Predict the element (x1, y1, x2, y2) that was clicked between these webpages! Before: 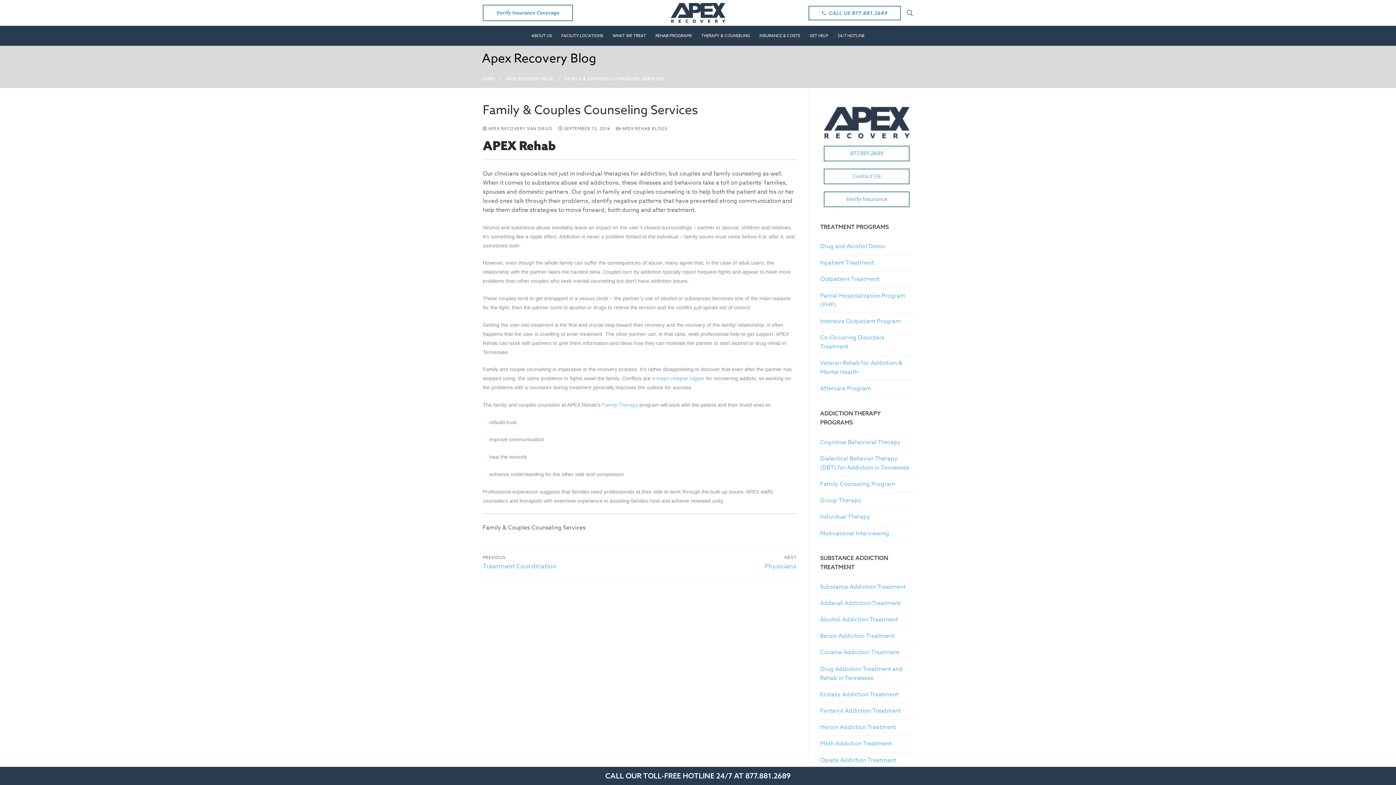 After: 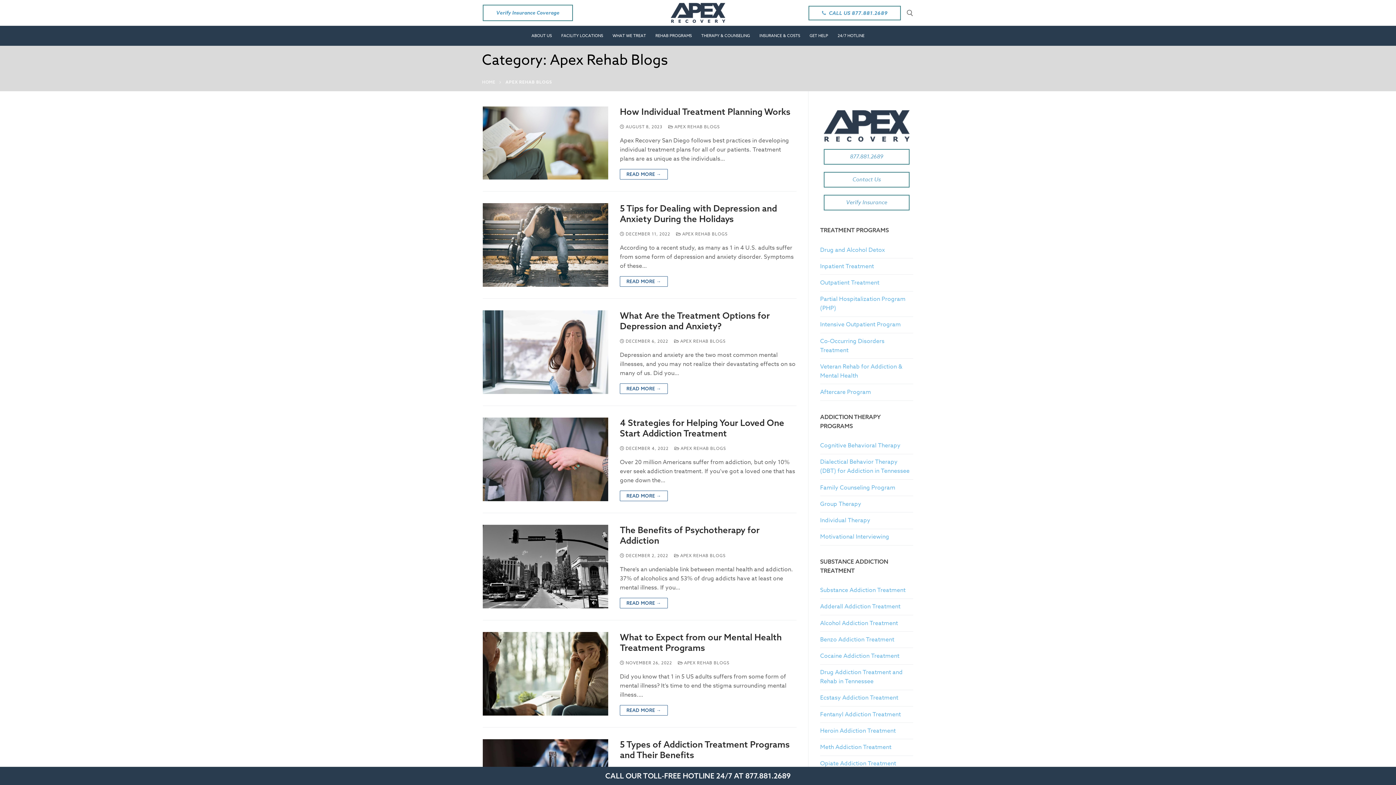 Action: label:  APEX REHAB BLOGS bbox: (616, 125, 667, 131)